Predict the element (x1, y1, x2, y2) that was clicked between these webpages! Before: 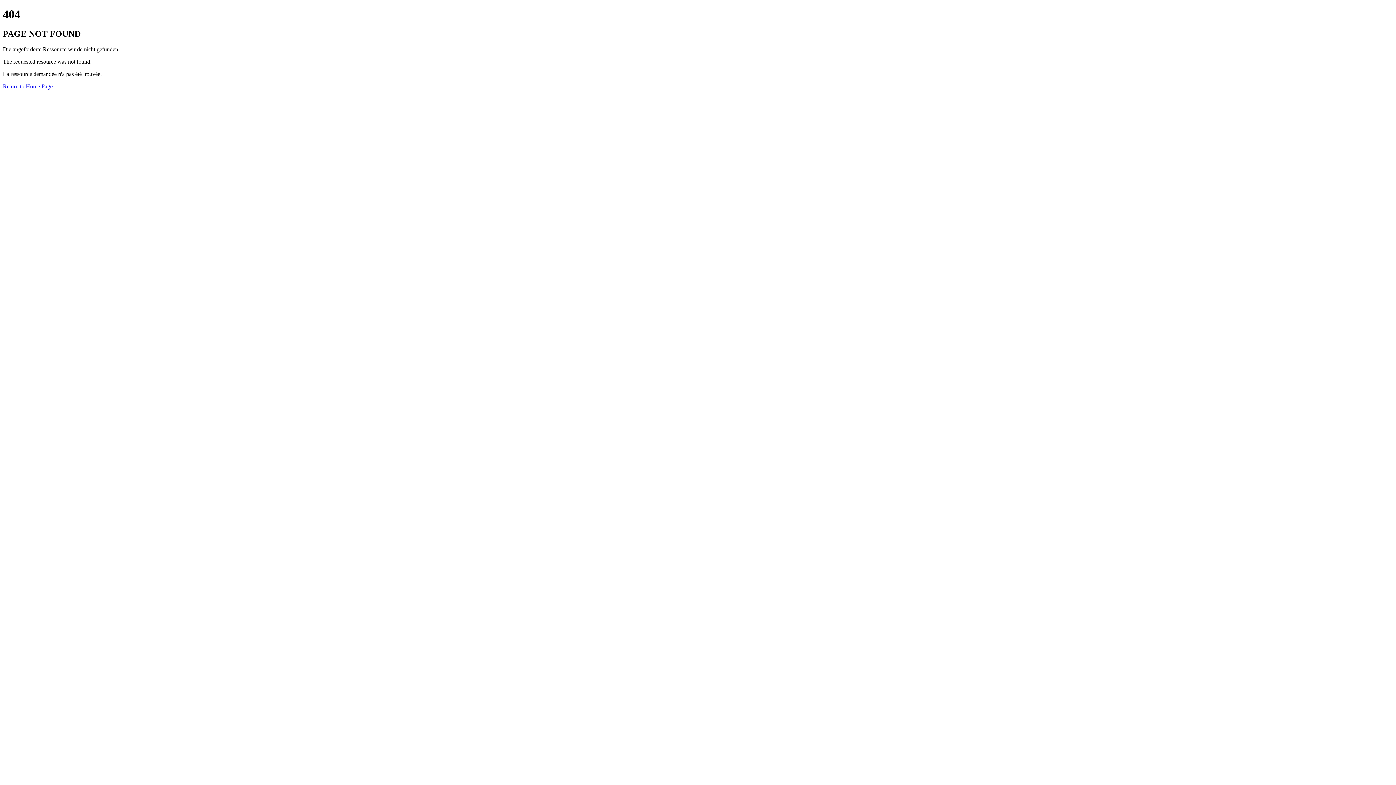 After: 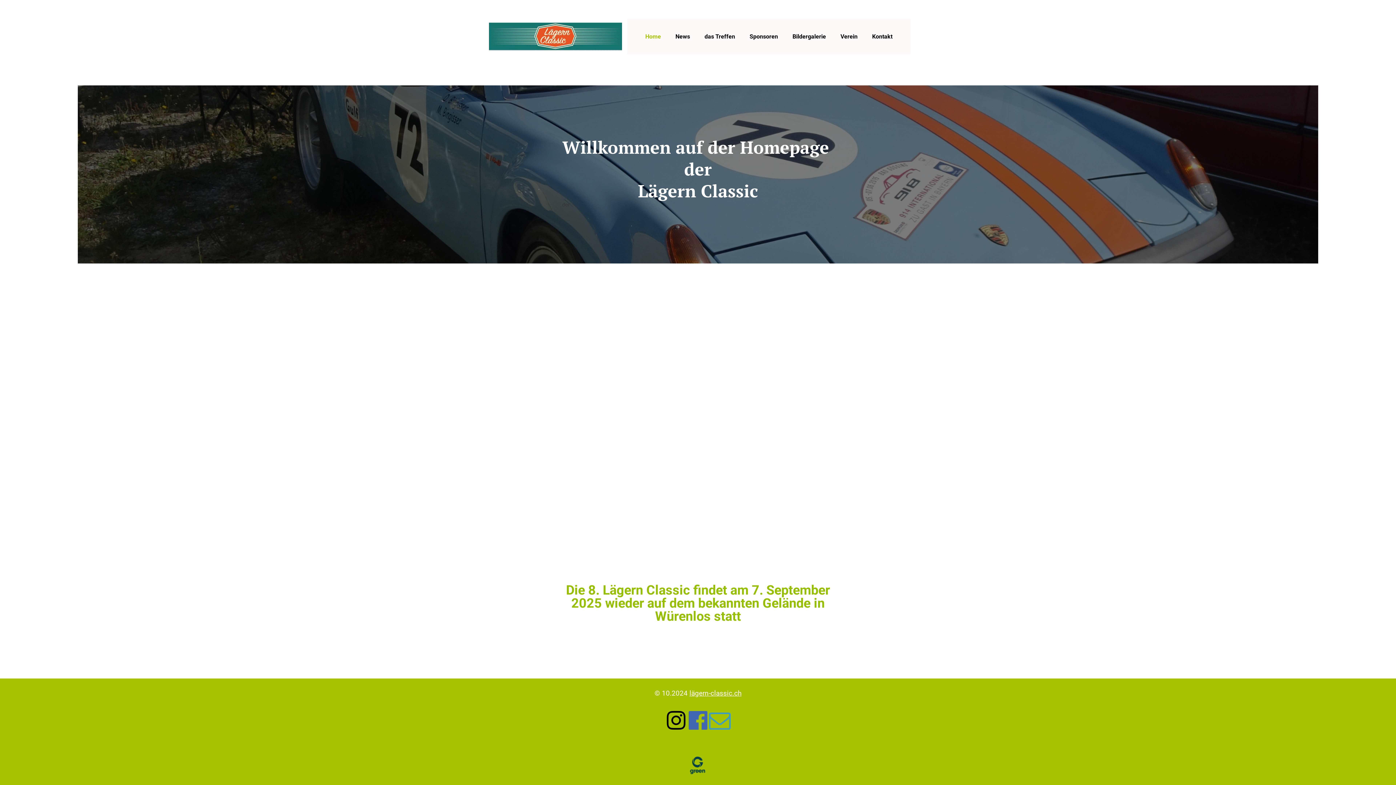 Action: label: Return to Home Page bbox: (2, 83, 52, 89)